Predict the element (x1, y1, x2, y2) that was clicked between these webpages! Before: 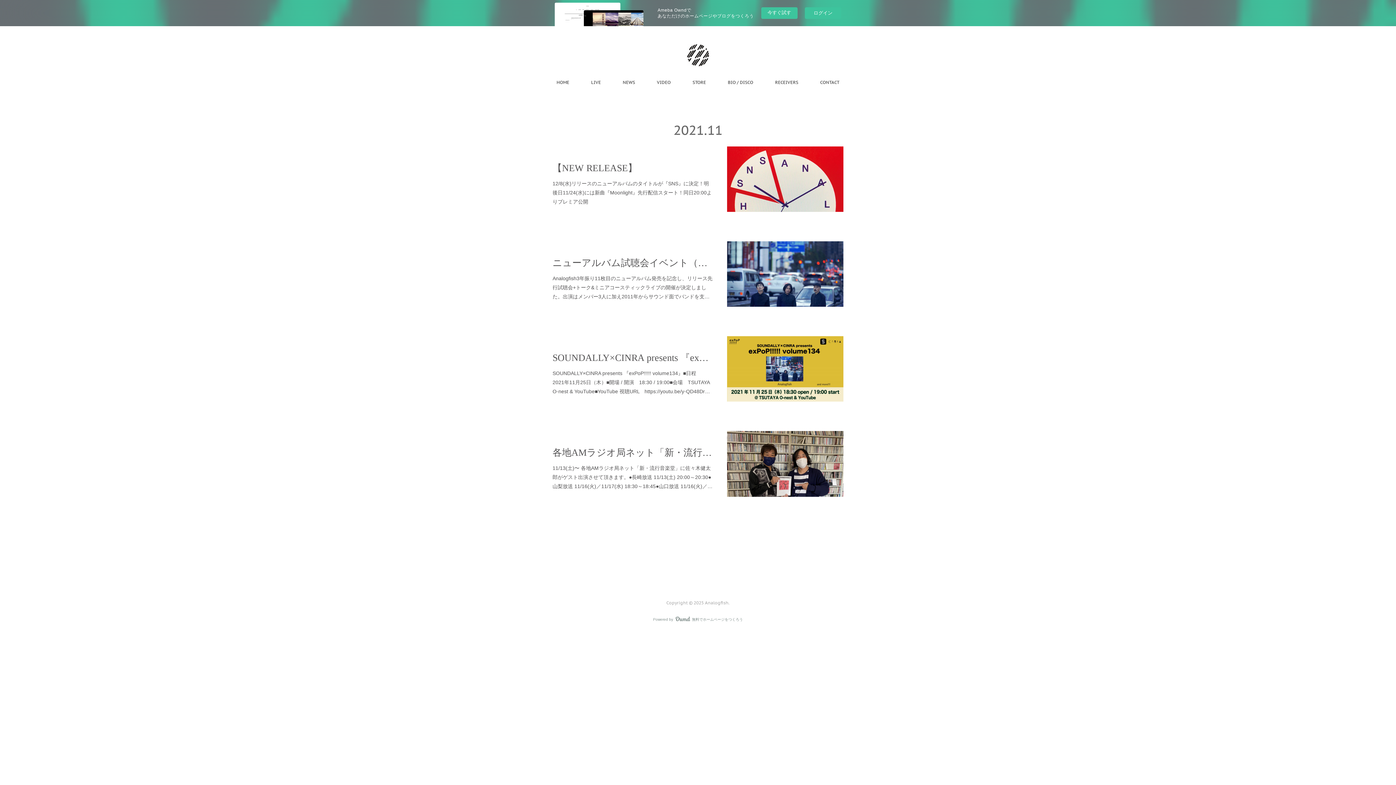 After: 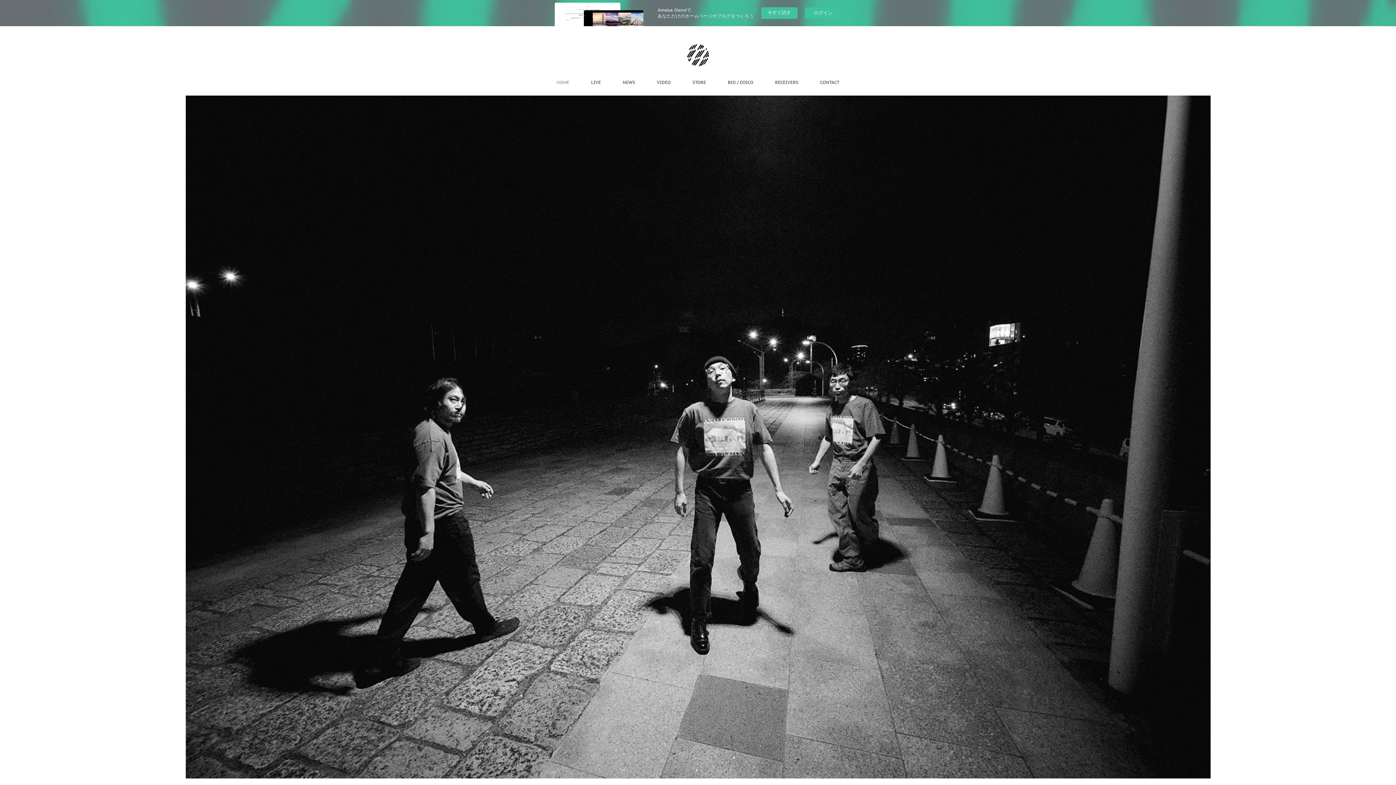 Action: bbox: (545, 69, 580, 95) label: HOME